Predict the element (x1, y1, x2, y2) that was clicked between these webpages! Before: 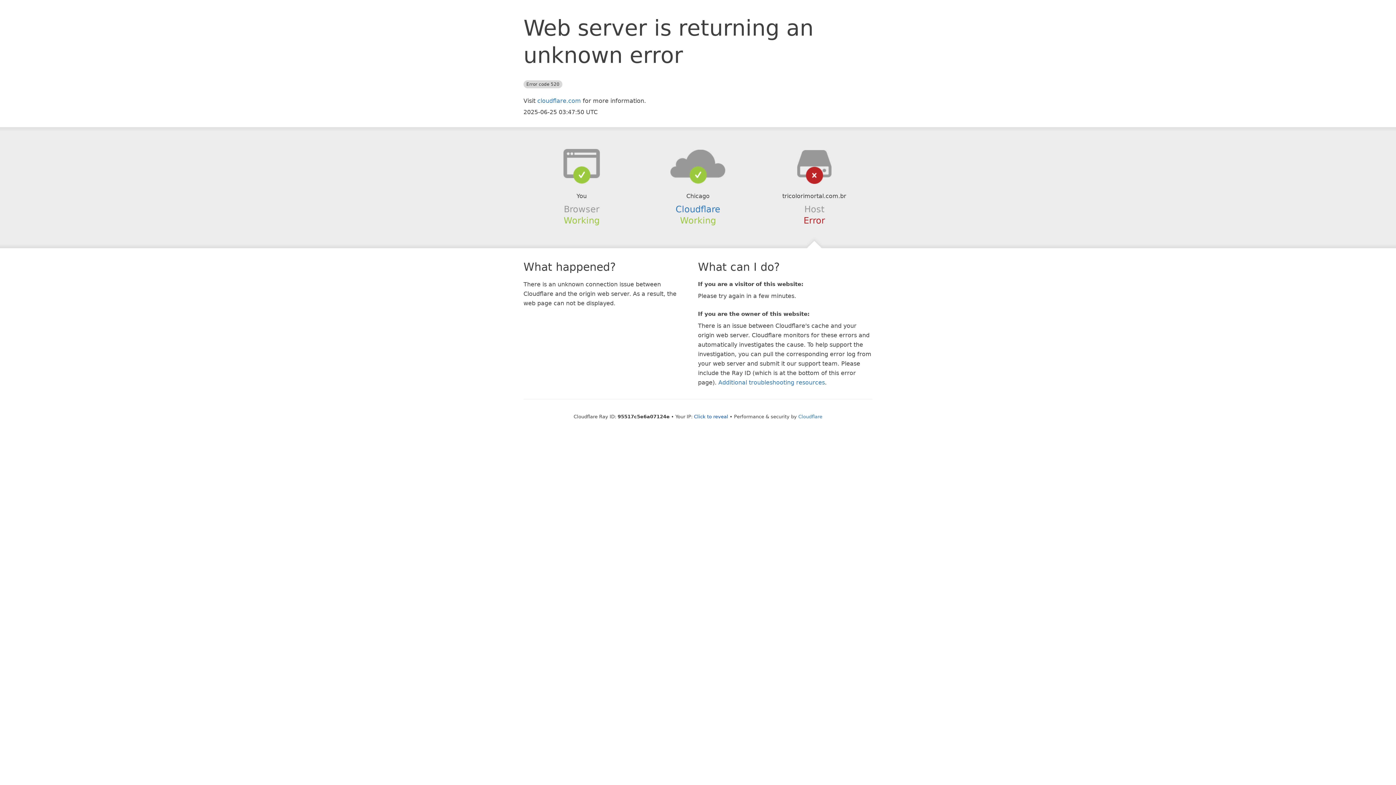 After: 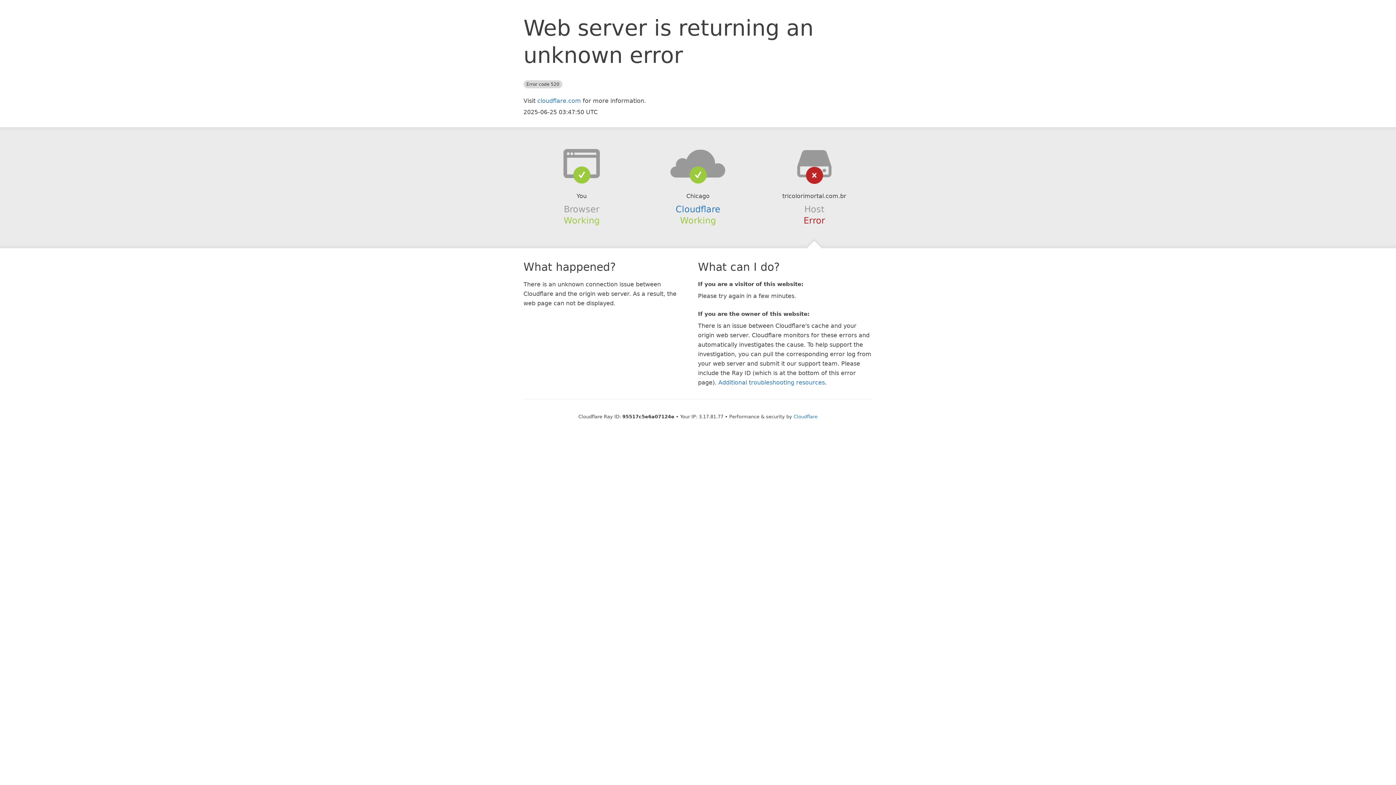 Action: bbox: (694, 414, 728, 419) label: Click to reveal